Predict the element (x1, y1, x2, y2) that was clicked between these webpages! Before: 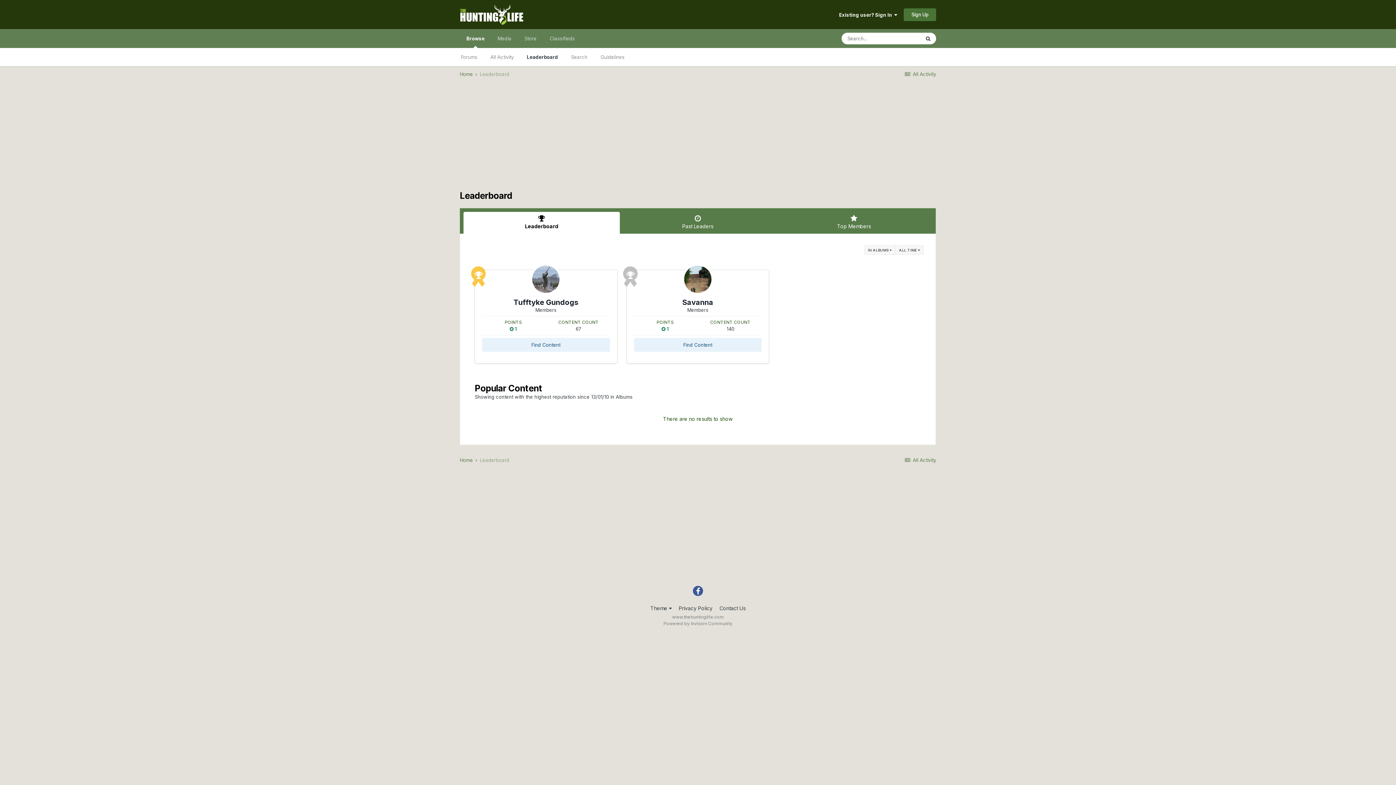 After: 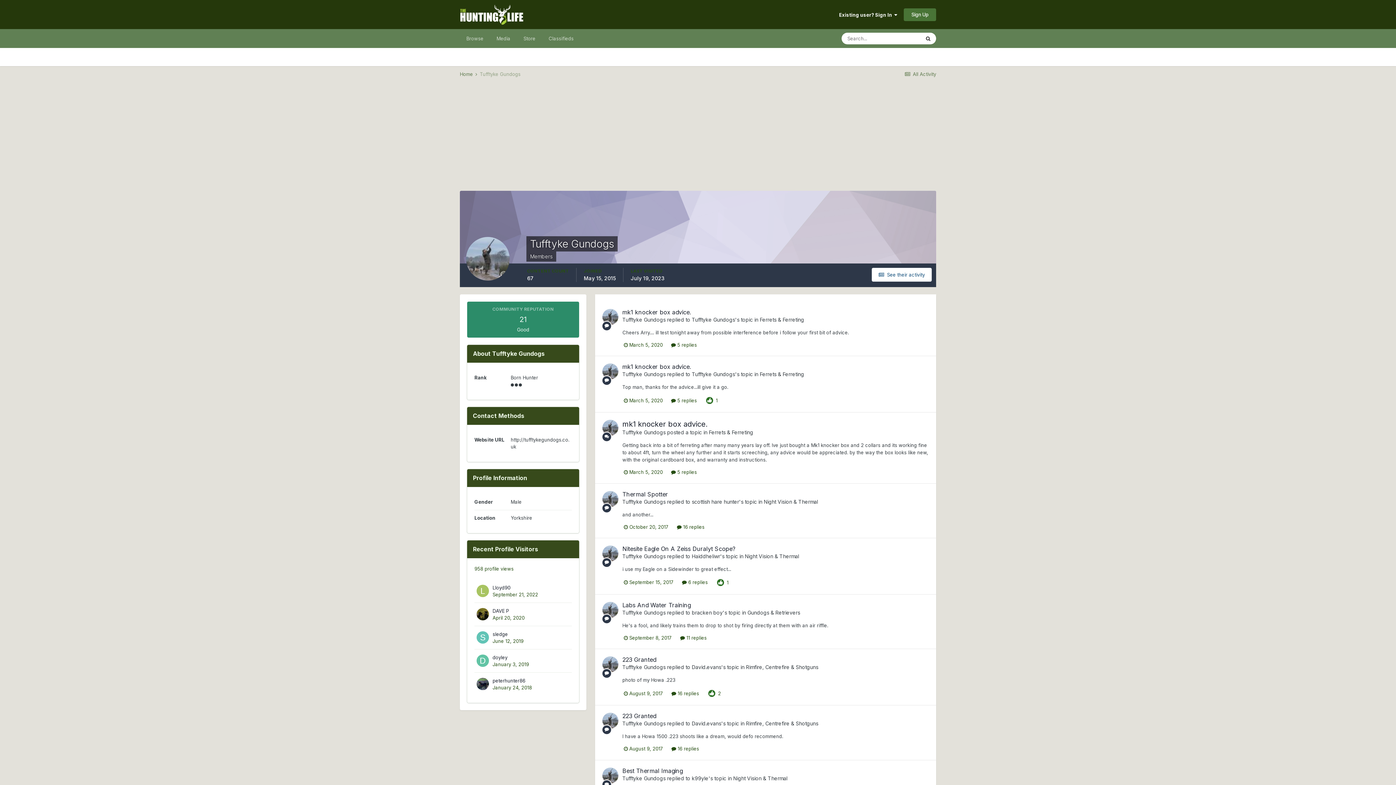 Action: bbox: (532, 265, 559, 293)